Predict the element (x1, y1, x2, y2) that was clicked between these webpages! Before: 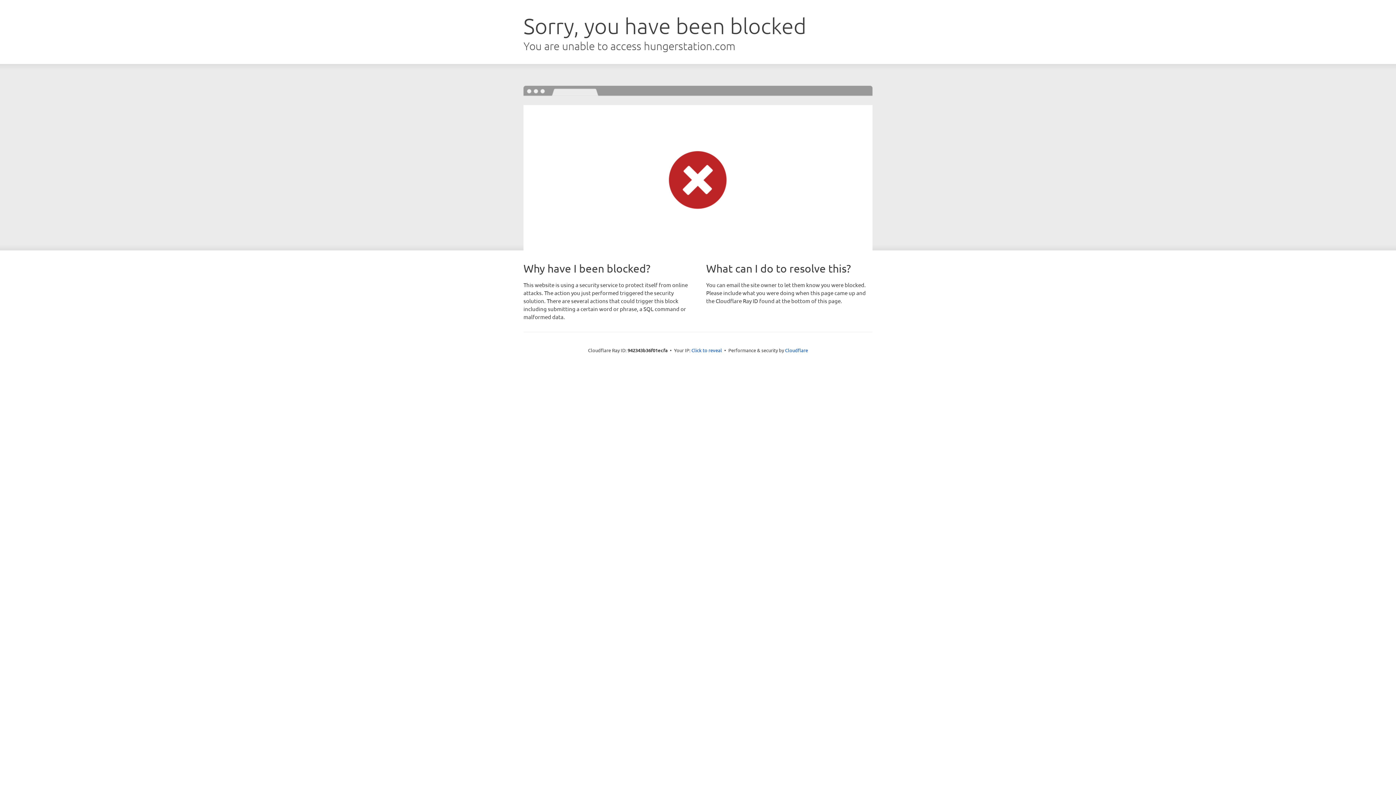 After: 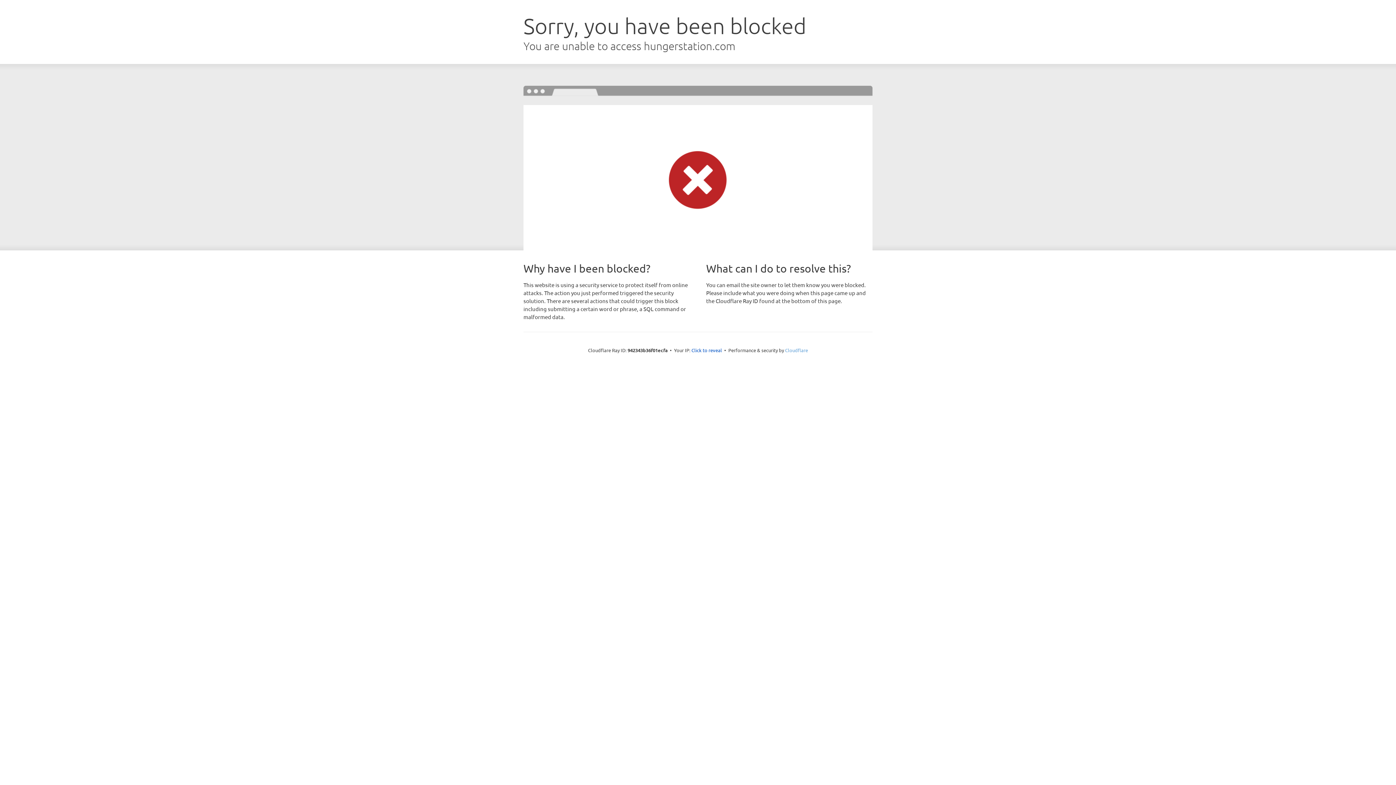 Action: label: Cloudflare bbox: (785, 347, 808, 353)